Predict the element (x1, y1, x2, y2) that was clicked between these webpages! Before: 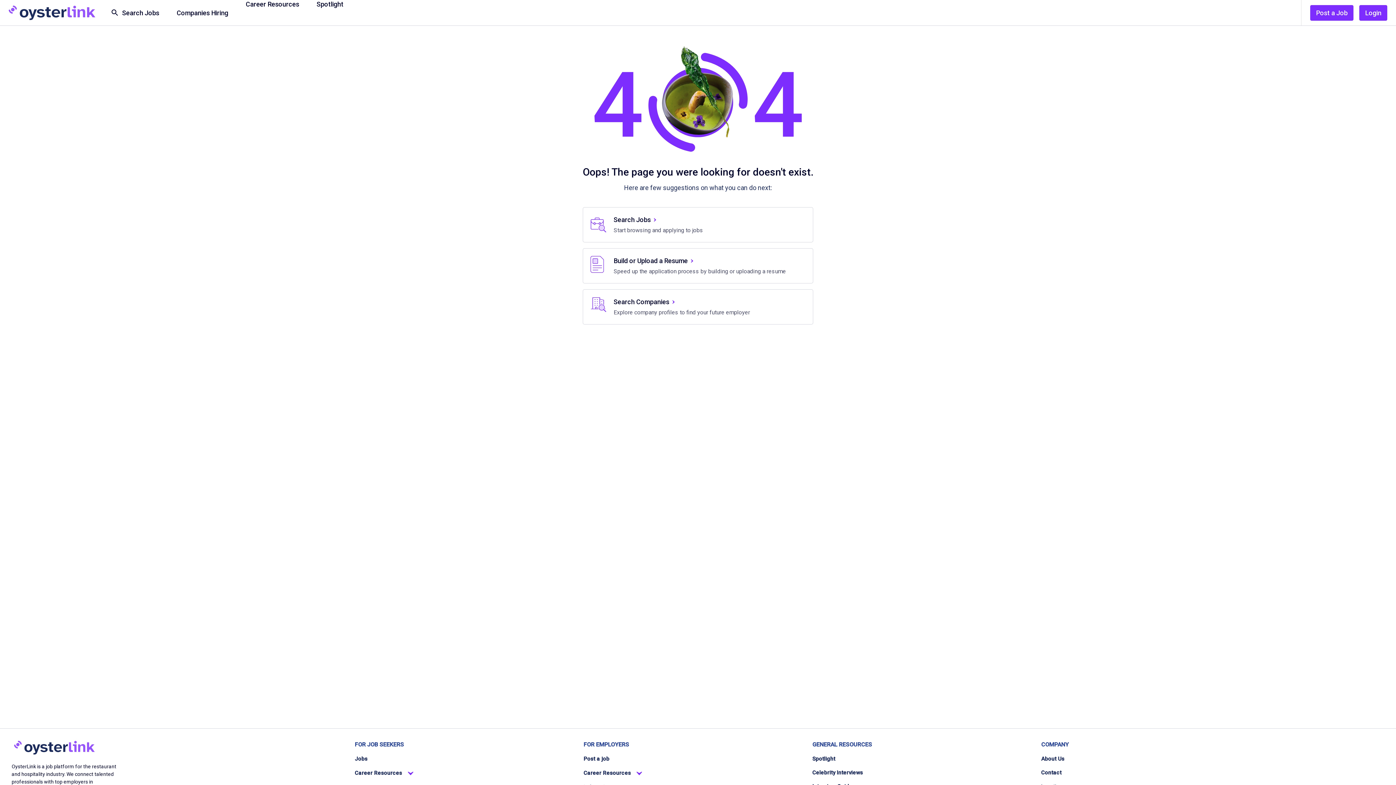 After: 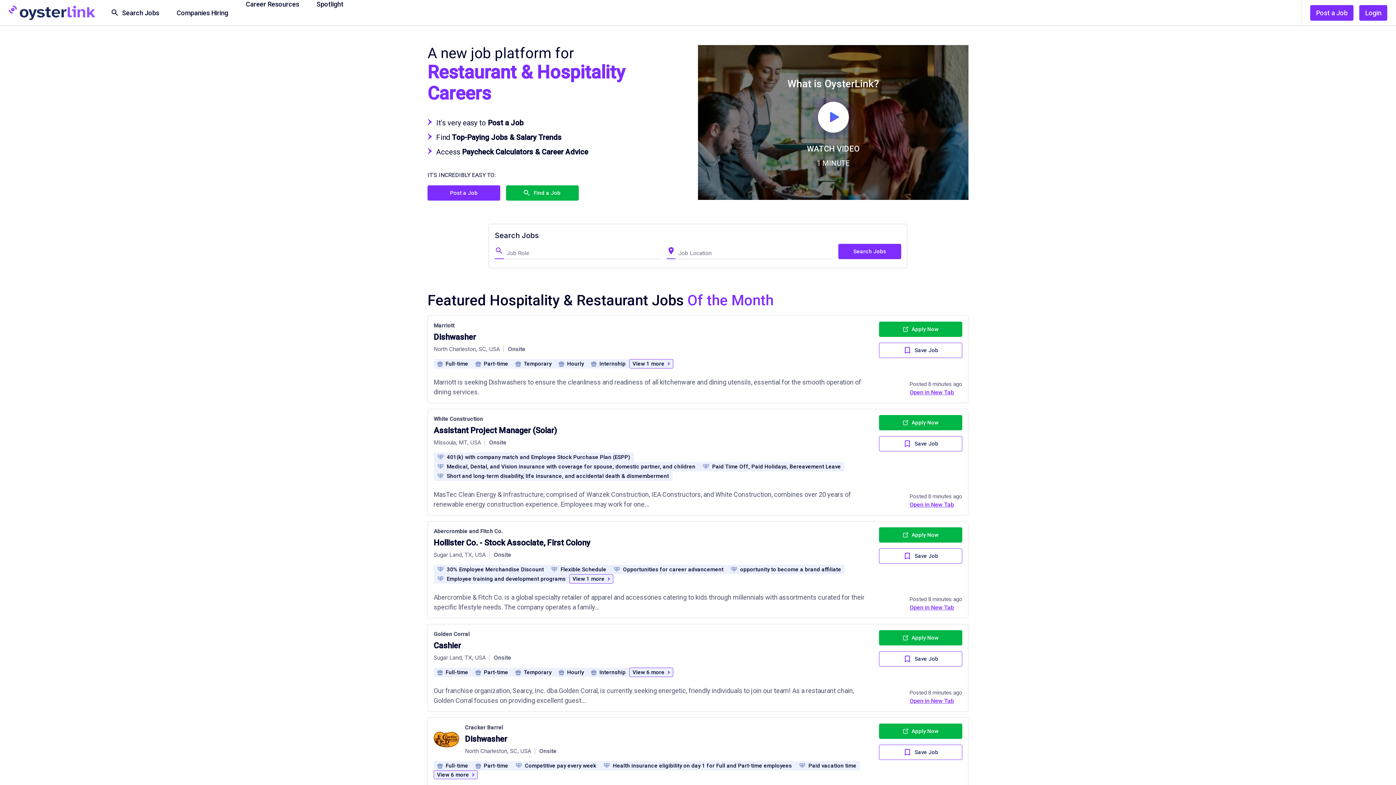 Action: bbox: (8, 4, 96, 20)